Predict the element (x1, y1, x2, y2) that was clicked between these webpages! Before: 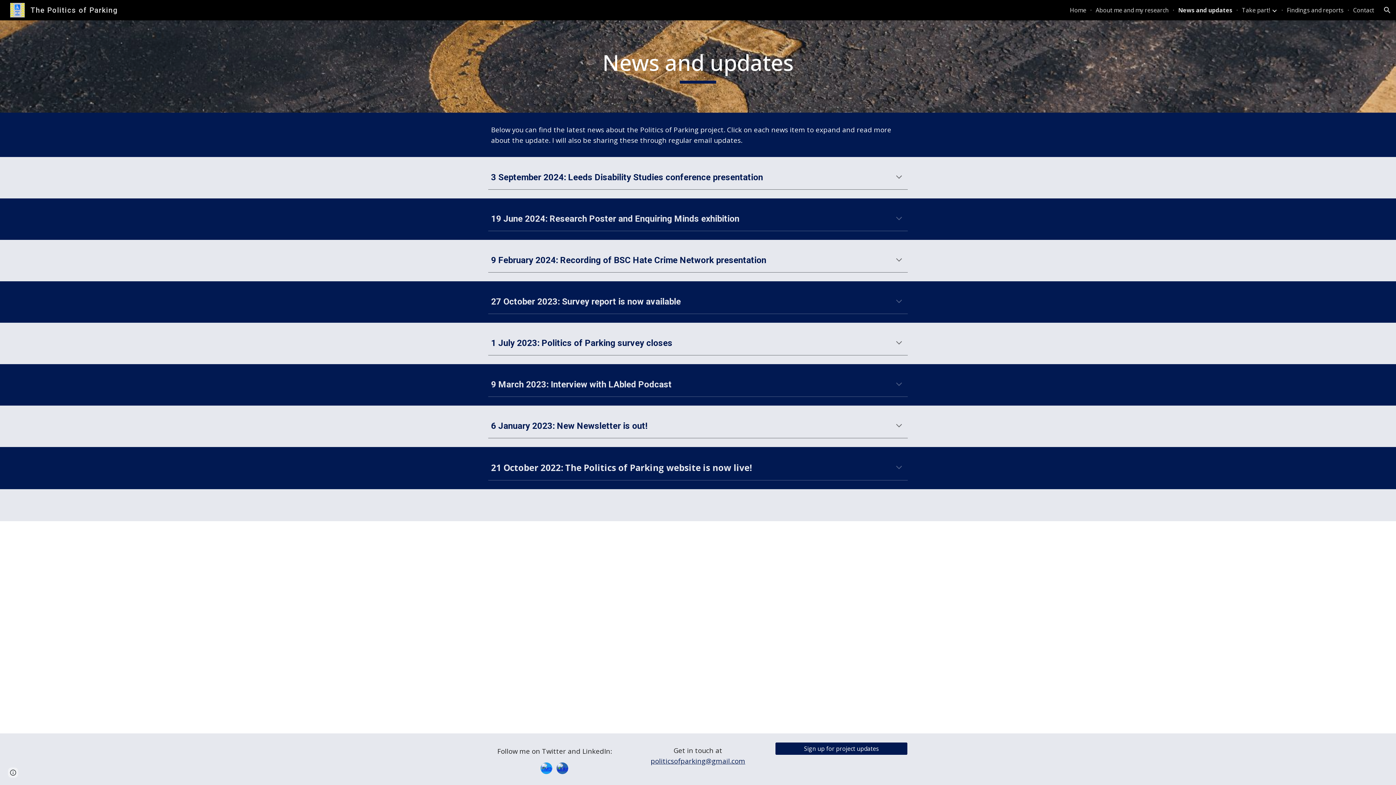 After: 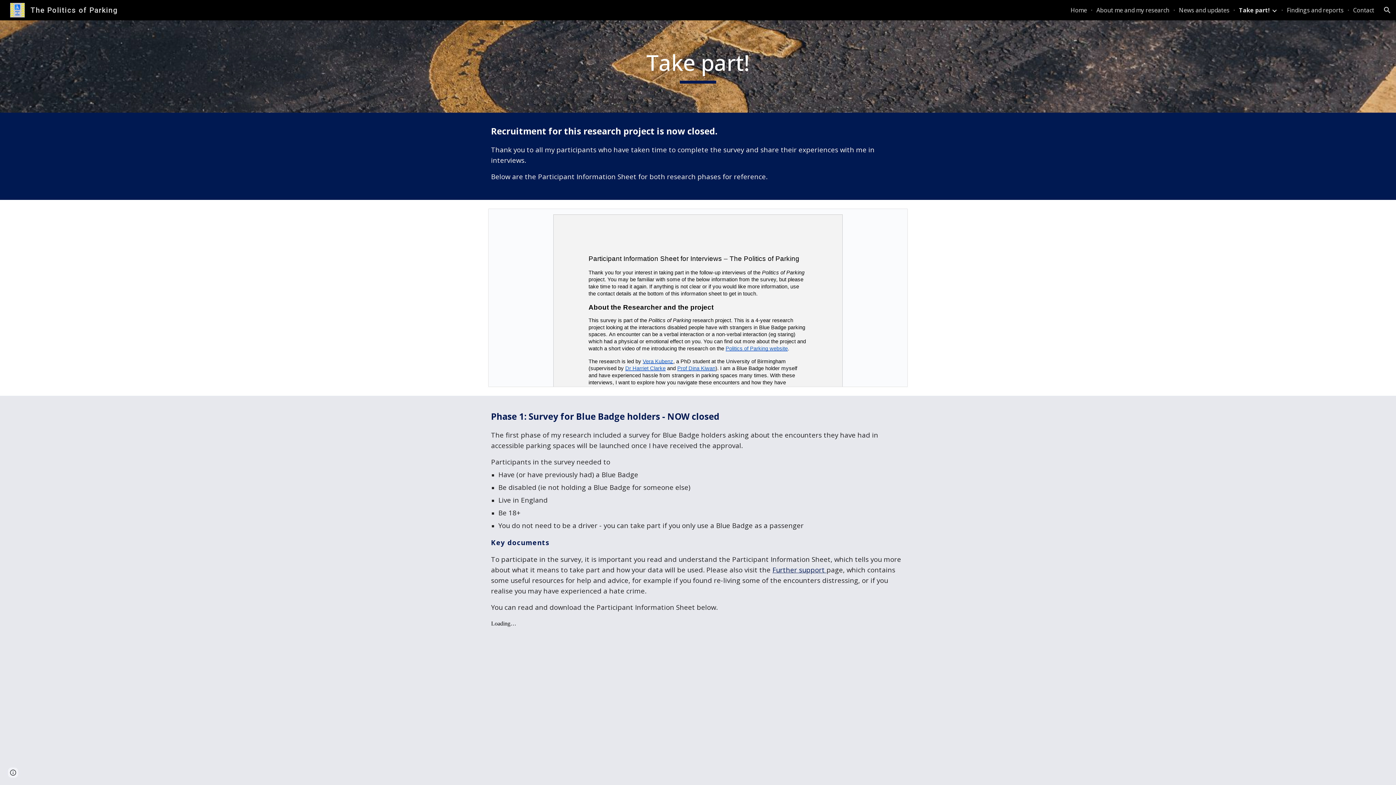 Action: bbox: (1242, 6, 1270, 14) label: Take part!